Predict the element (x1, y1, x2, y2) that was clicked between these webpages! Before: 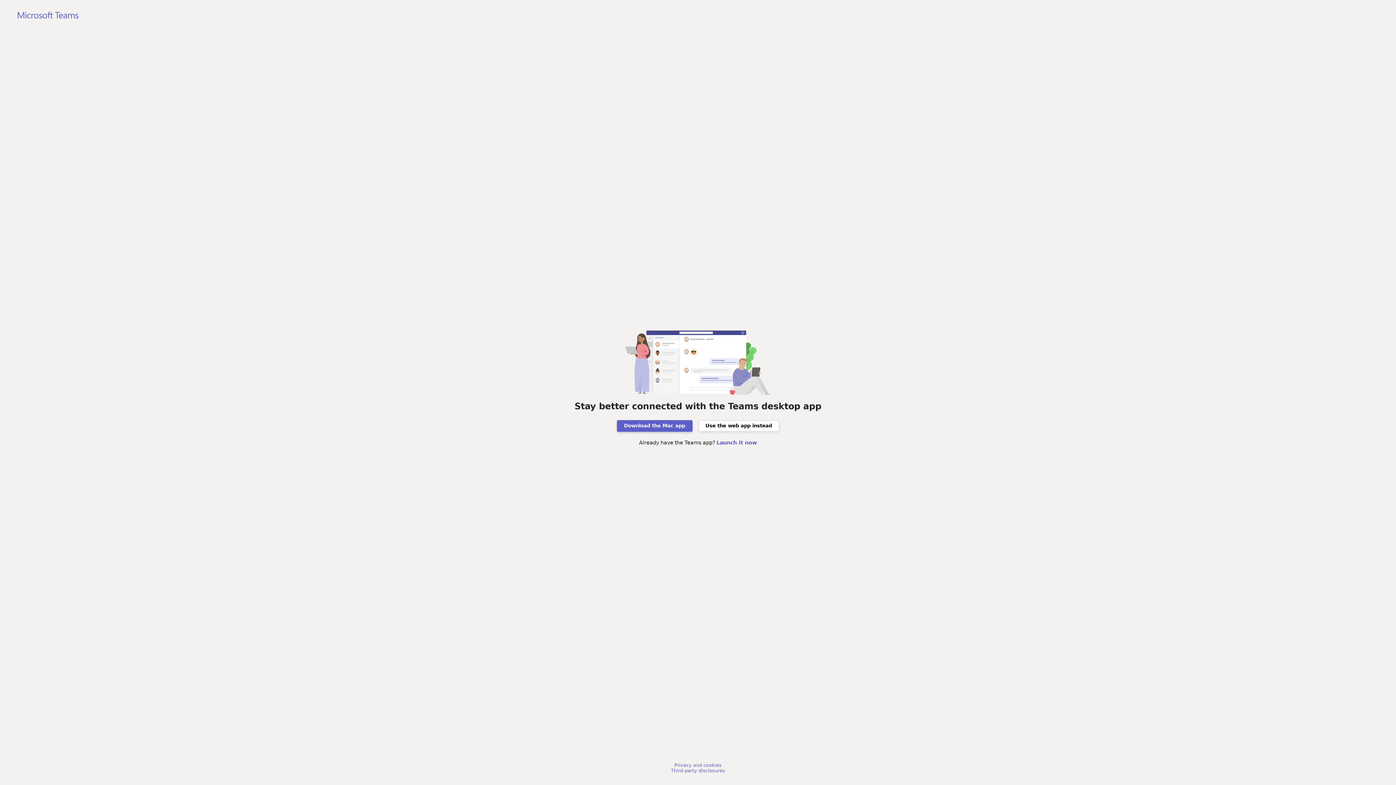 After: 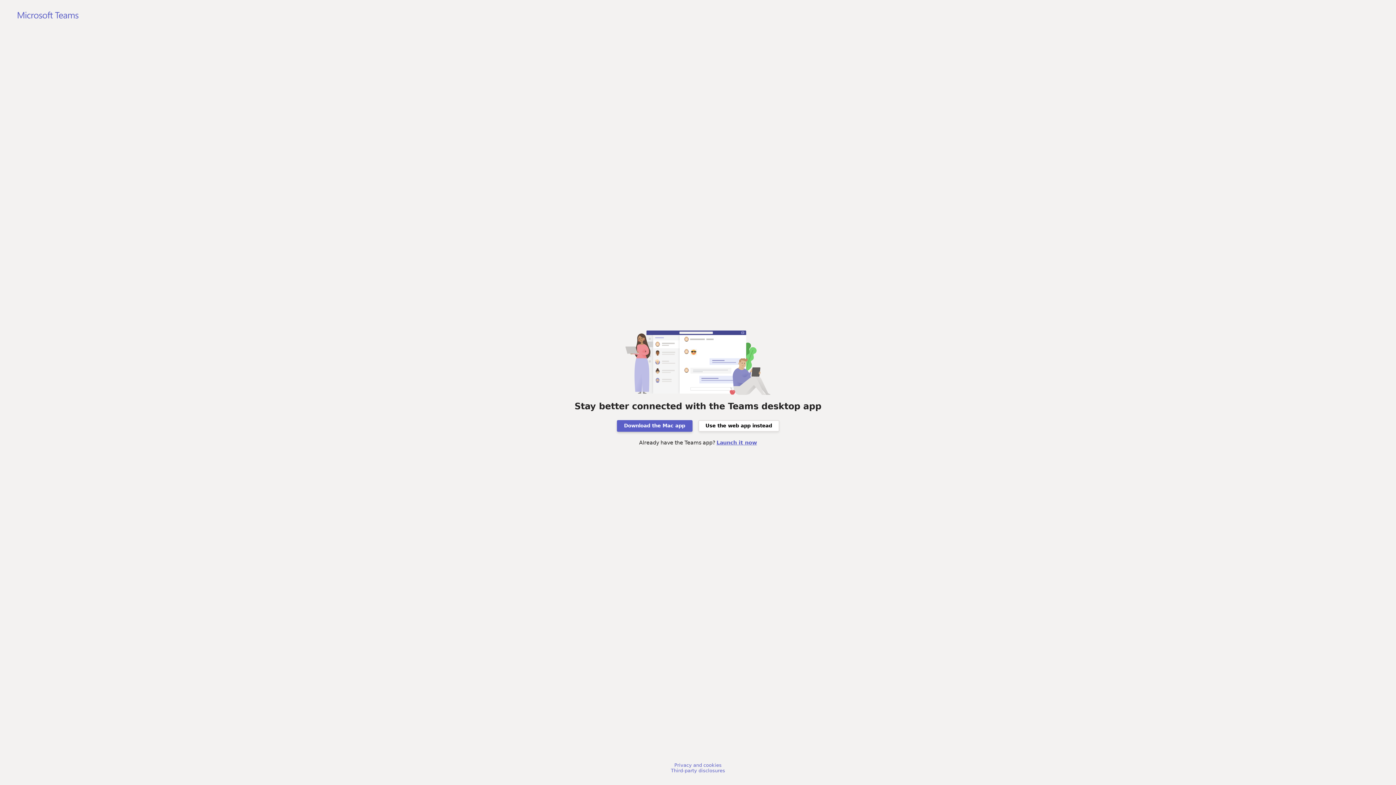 Action: bbox: (716, 440, 757, 445) label: Launch it now